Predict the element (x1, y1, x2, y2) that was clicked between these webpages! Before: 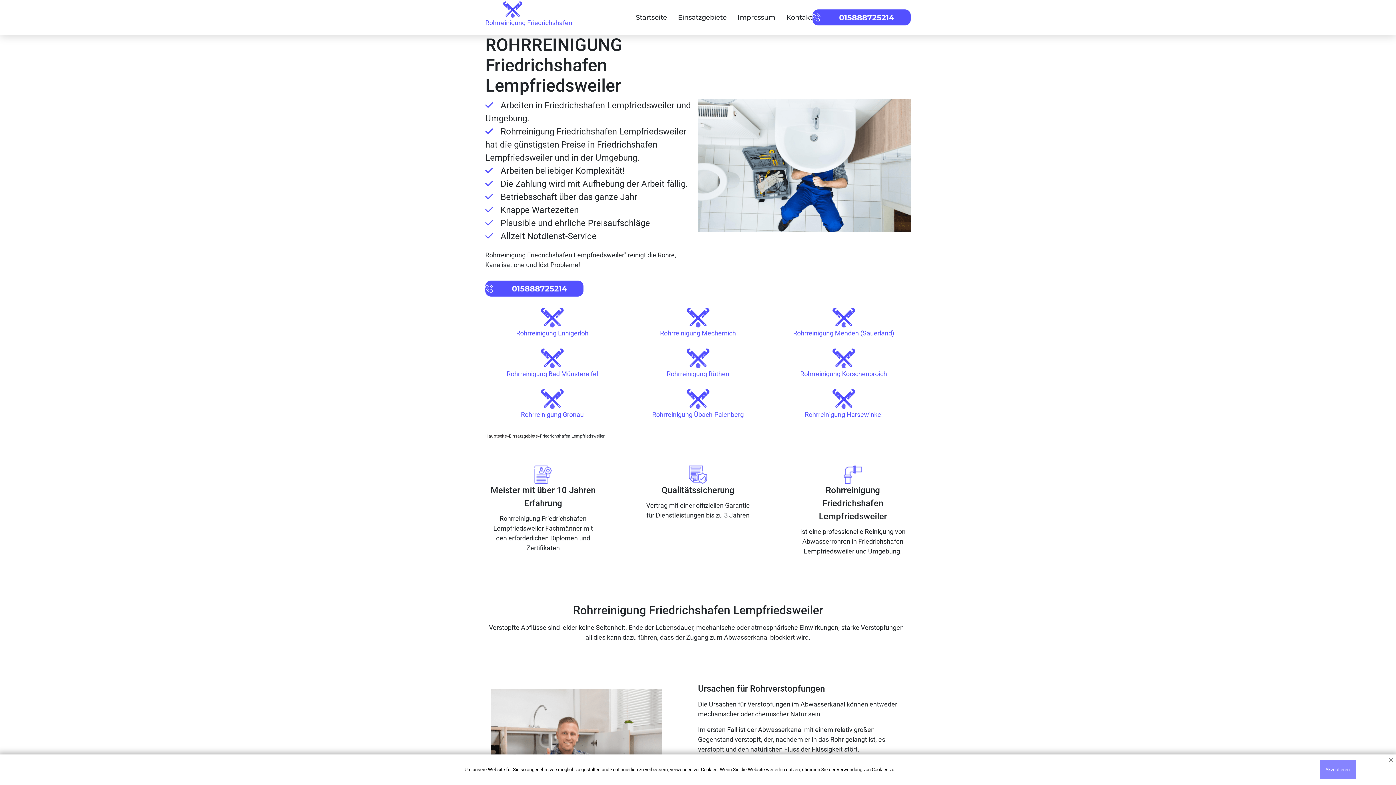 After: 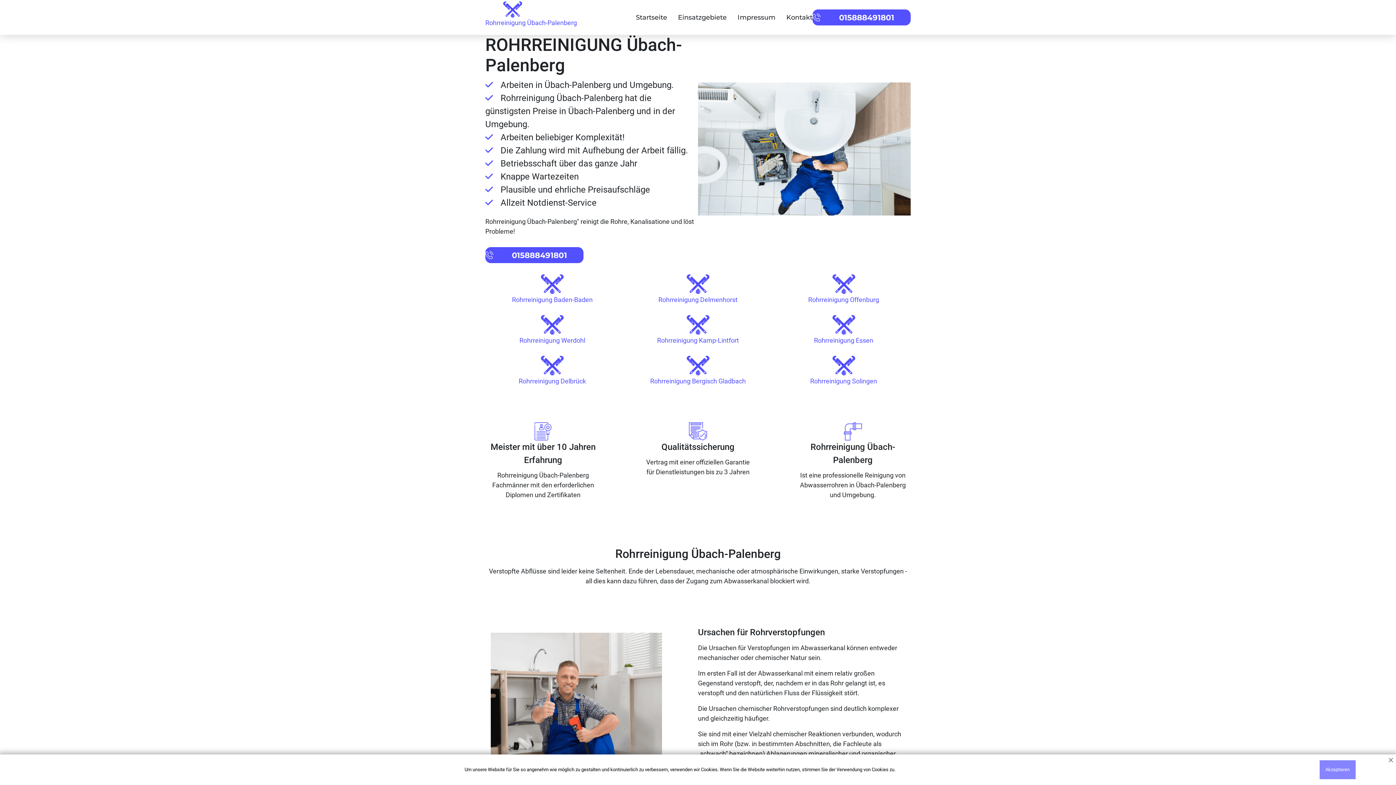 Action: label: Rohrreinigung Übach-Palenberg bbox: (631, 389, 765, 418)